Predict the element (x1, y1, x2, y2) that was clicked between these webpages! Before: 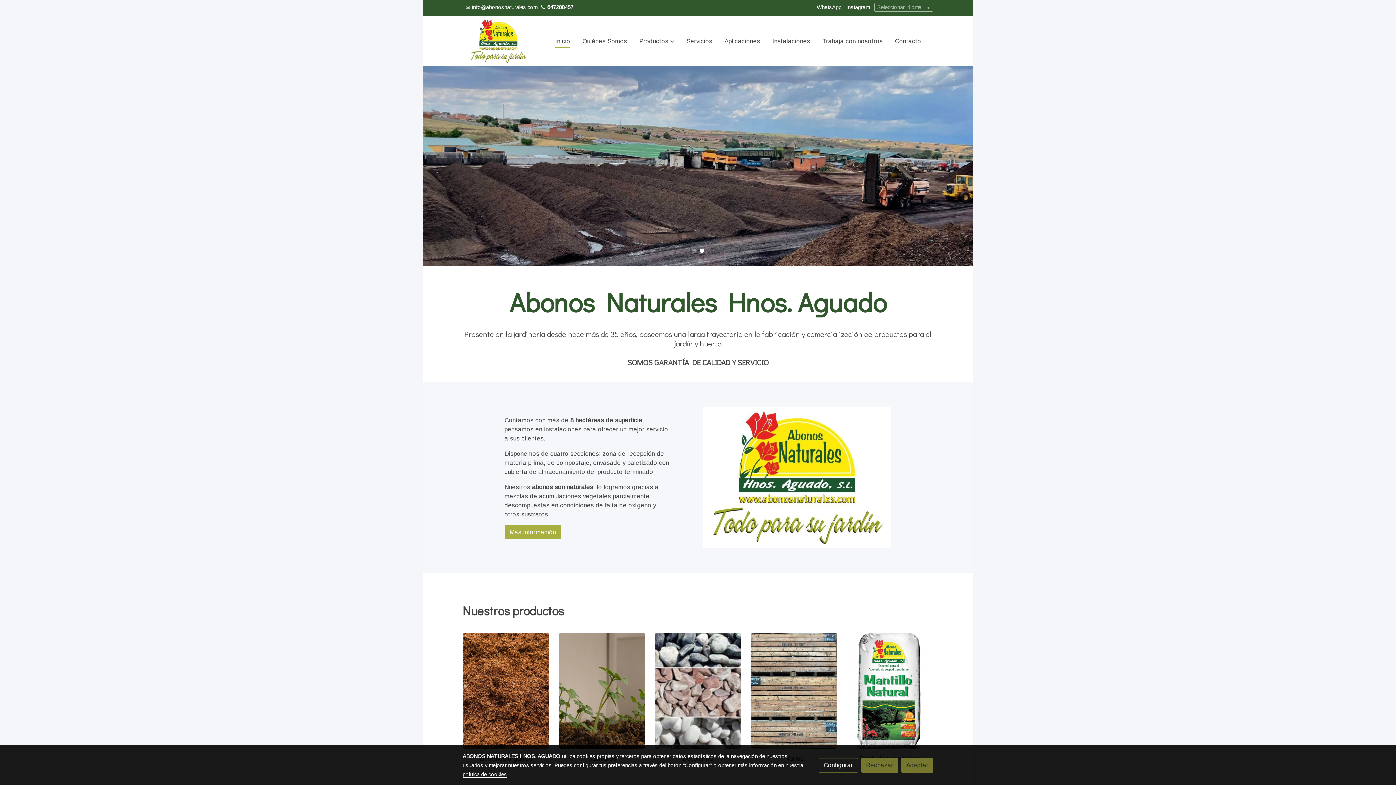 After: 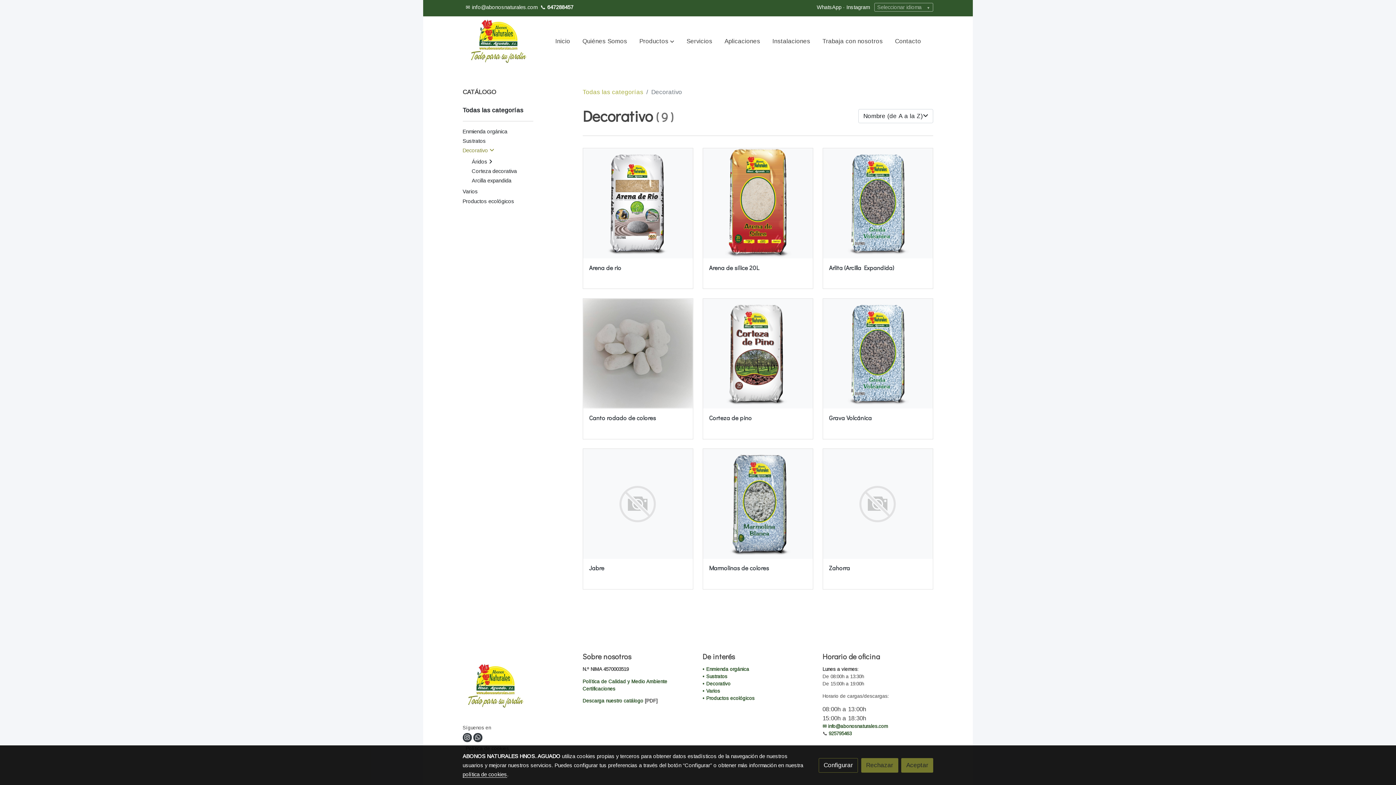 Action: label: enlace Piedras Decorativas  bbox: (654, 687, 741, 694)